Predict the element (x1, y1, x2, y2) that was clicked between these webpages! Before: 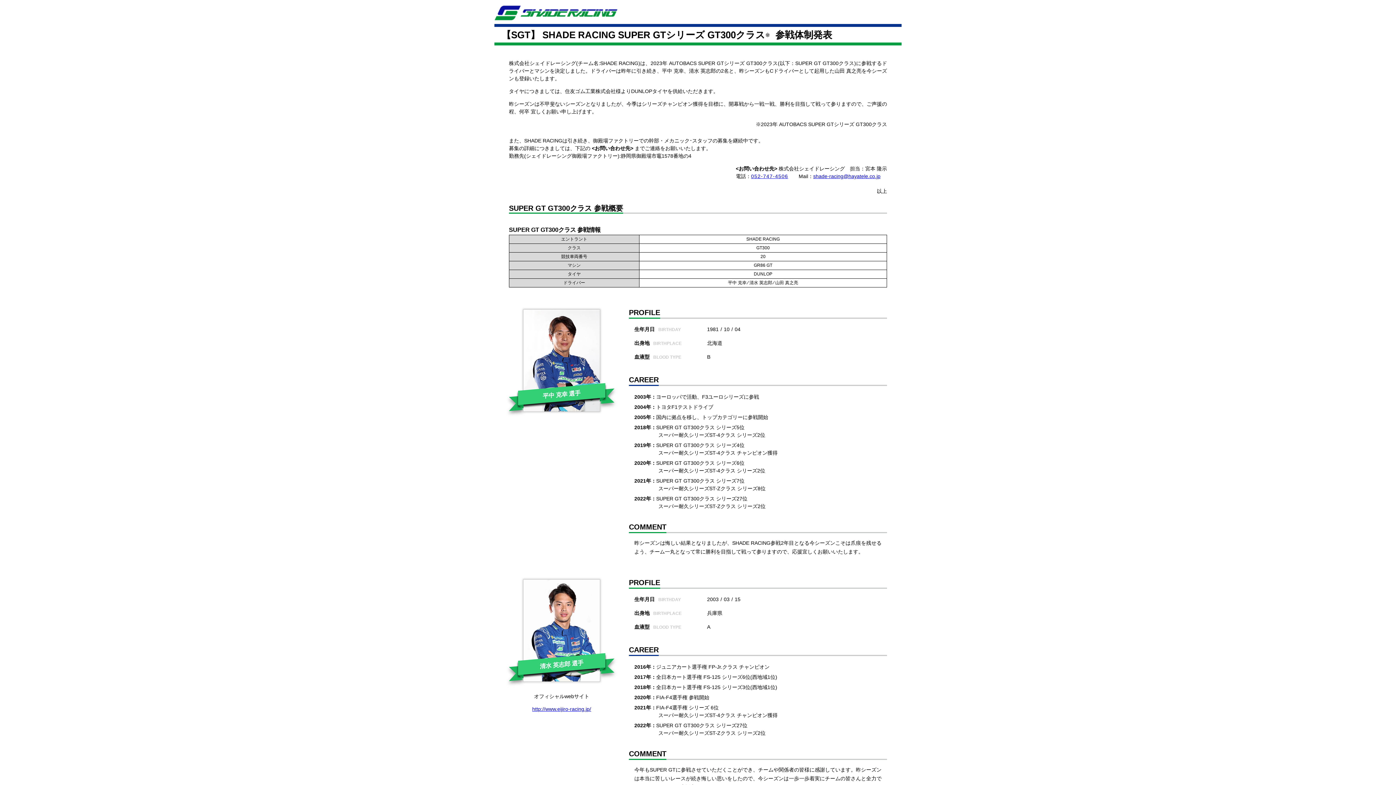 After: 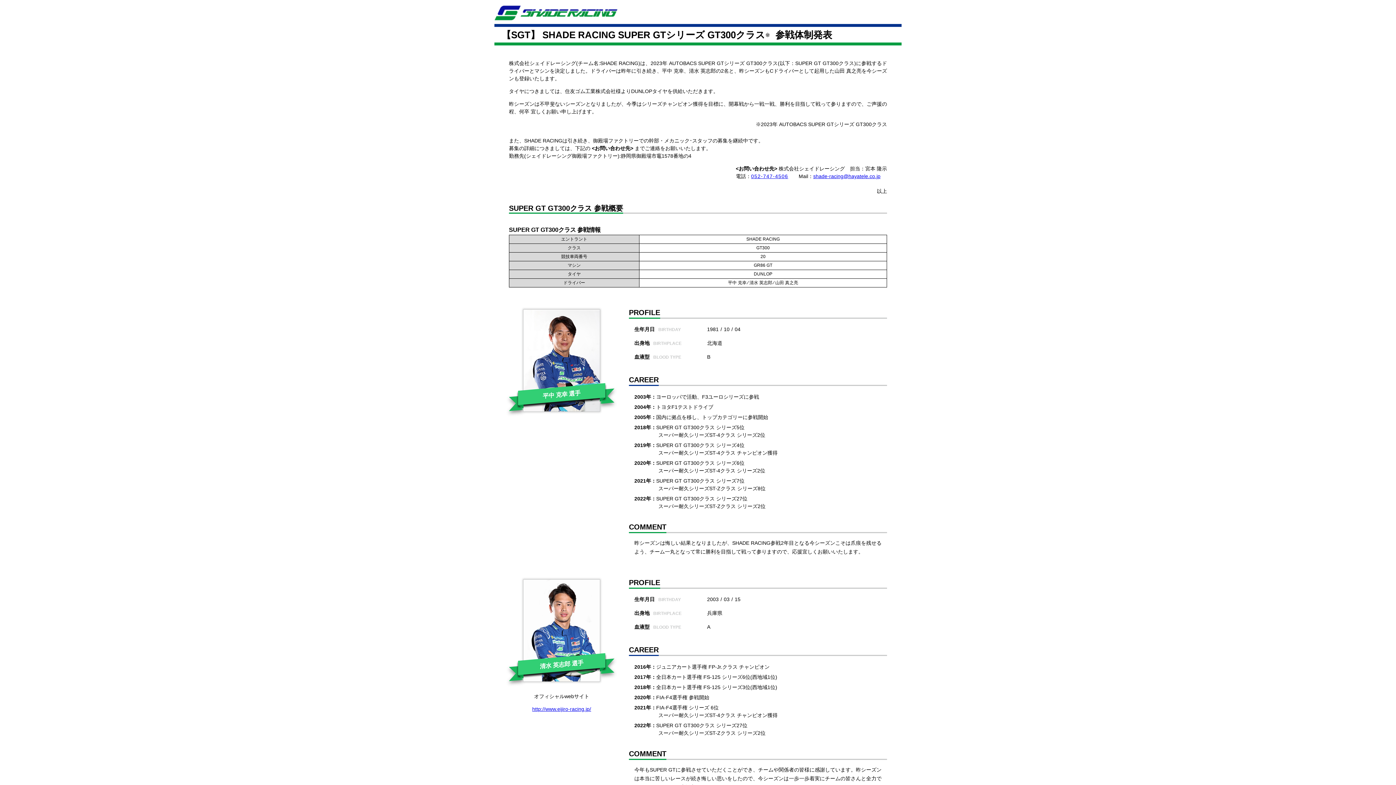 Action: bbox: (532, 706, 591, 712) label: http://www.eijiro-racing.jp/